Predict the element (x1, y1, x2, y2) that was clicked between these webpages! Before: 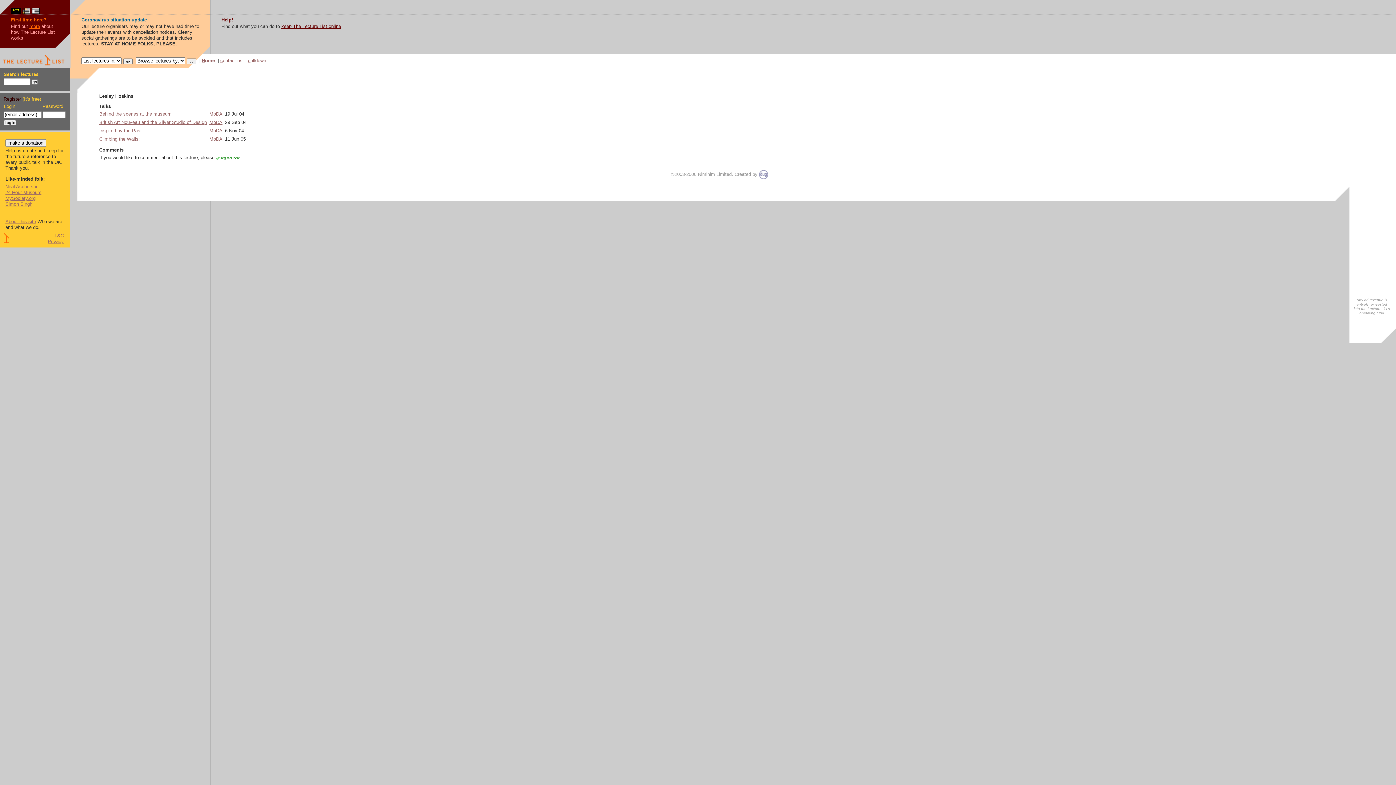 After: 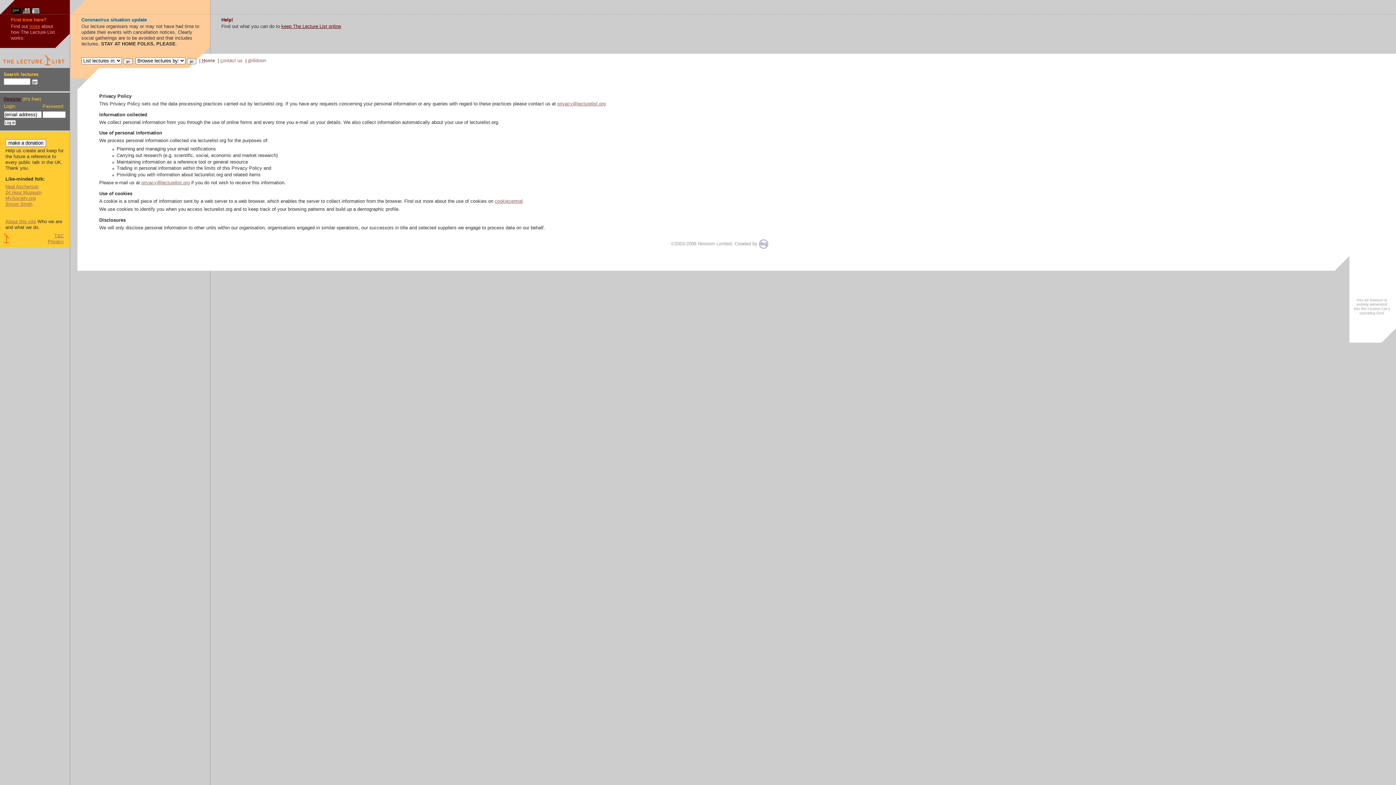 Action: label: Privacy bbox: (47, 238, 63, 244)